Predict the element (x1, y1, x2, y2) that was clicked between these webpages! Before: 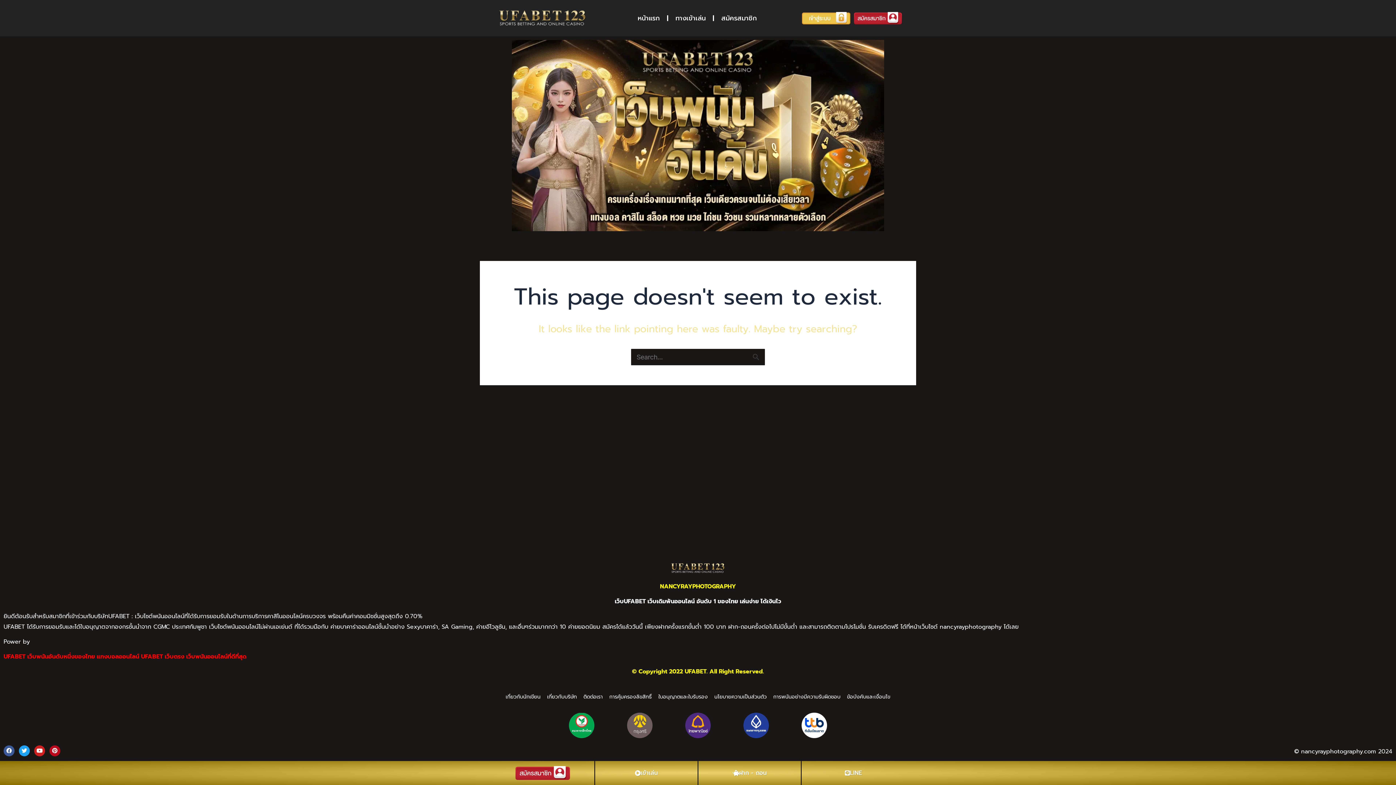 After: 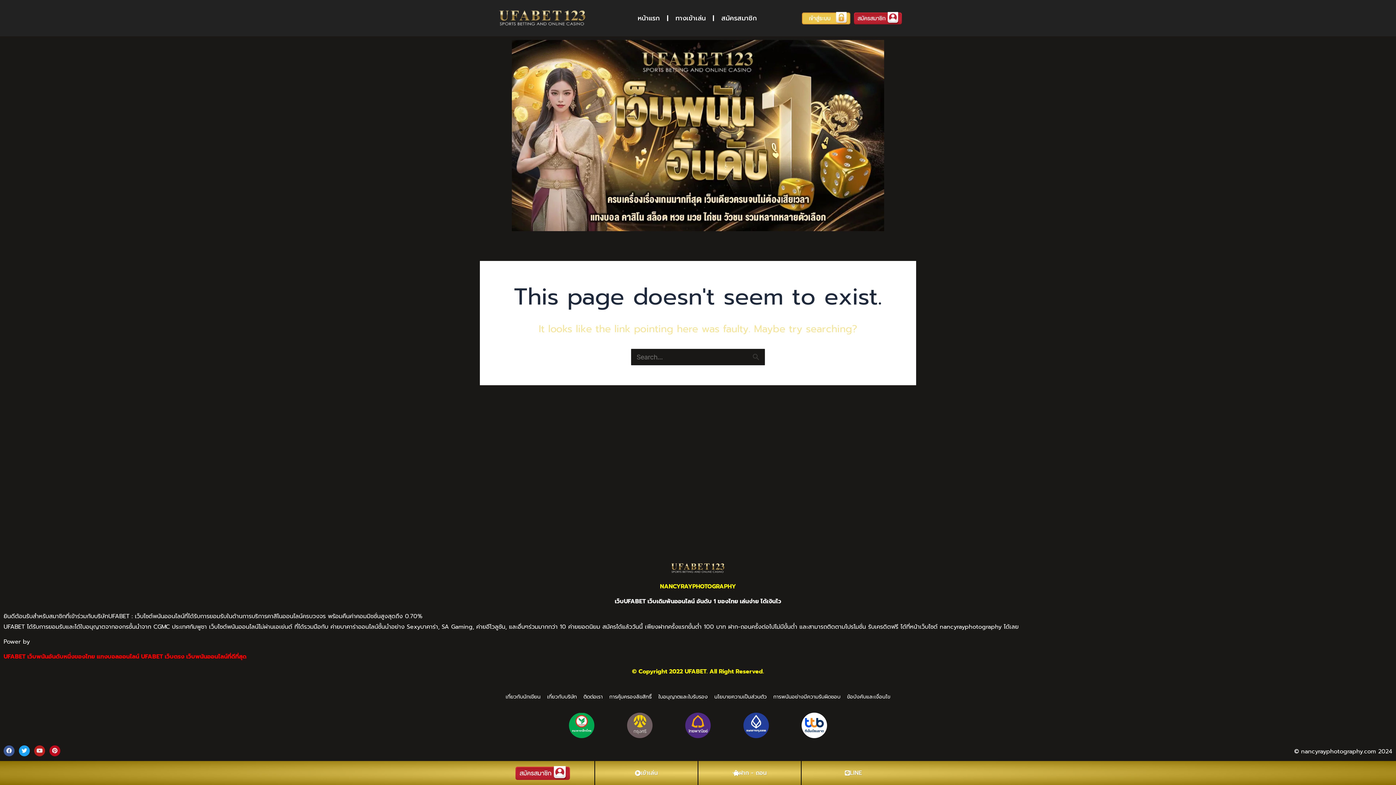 Action: bbox: (34, 745, 45, 756) label: Youtube